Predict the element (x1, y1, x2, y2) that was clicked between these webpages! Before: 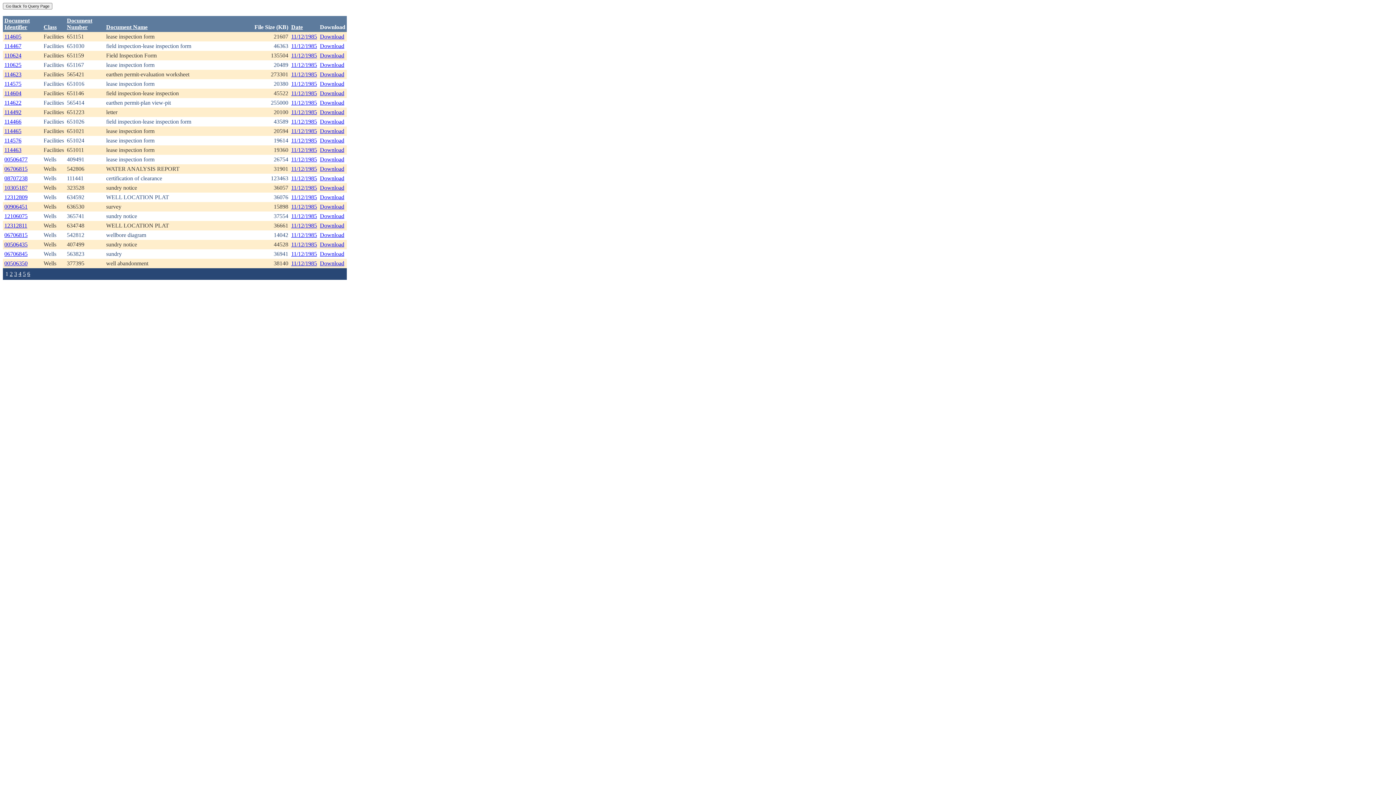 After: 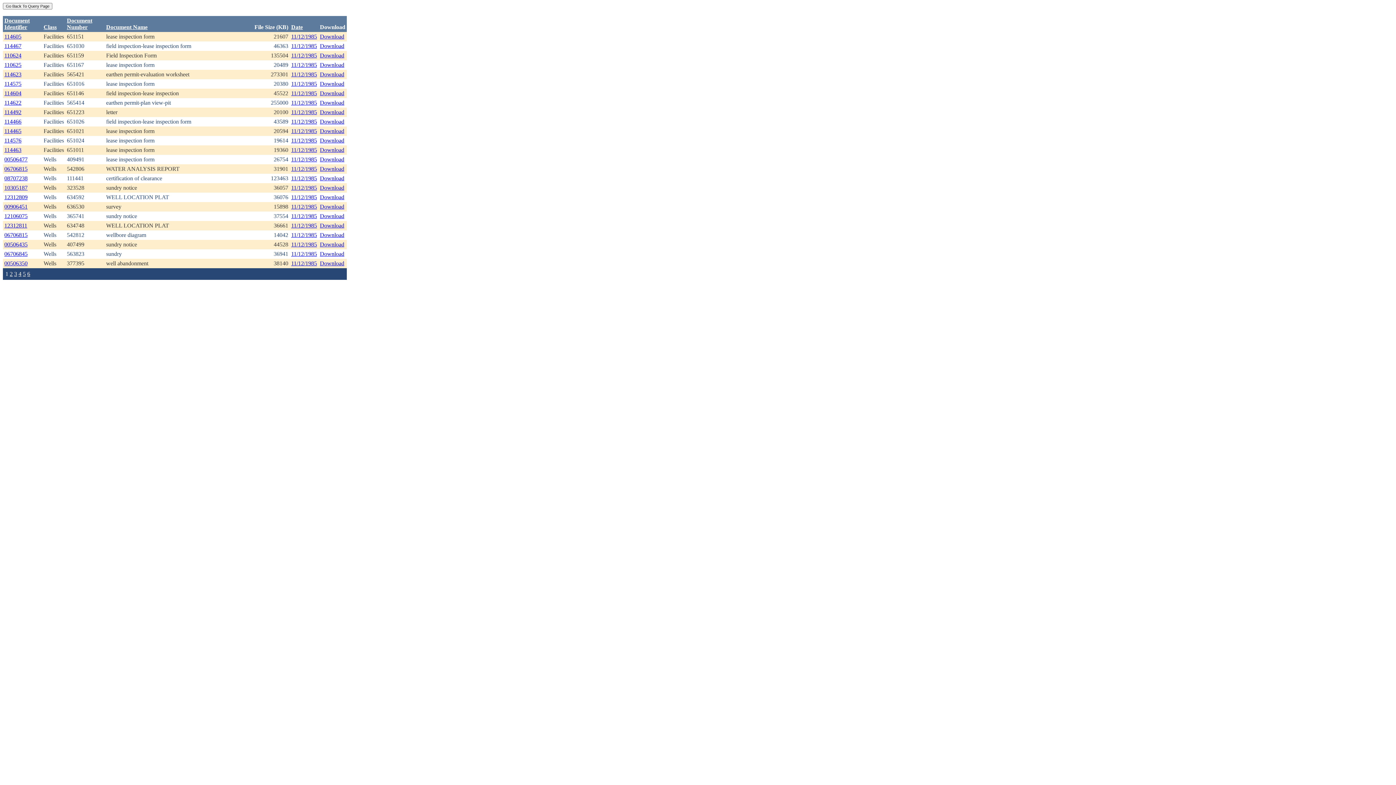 Action: label: 11/12/1985 bbox: (291, 80, 317, 86)